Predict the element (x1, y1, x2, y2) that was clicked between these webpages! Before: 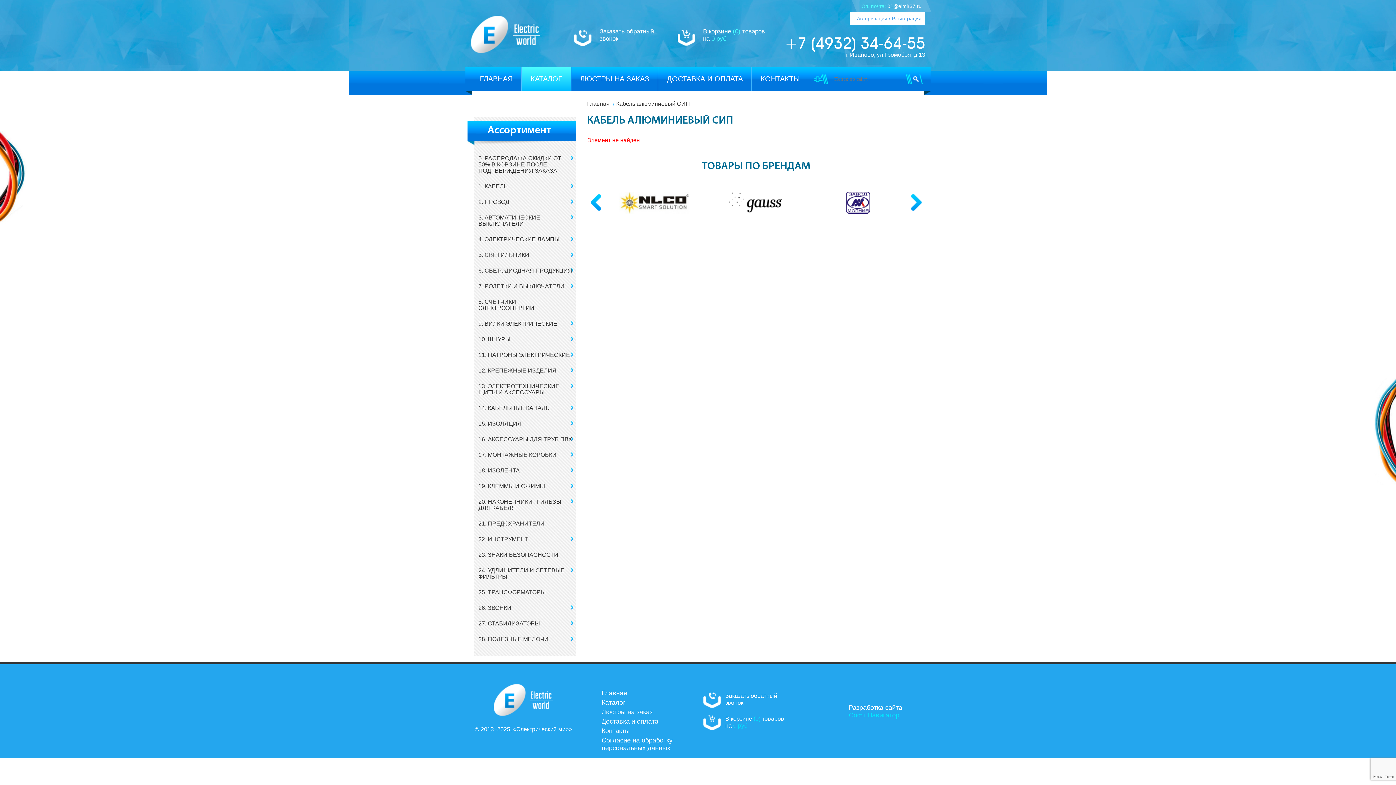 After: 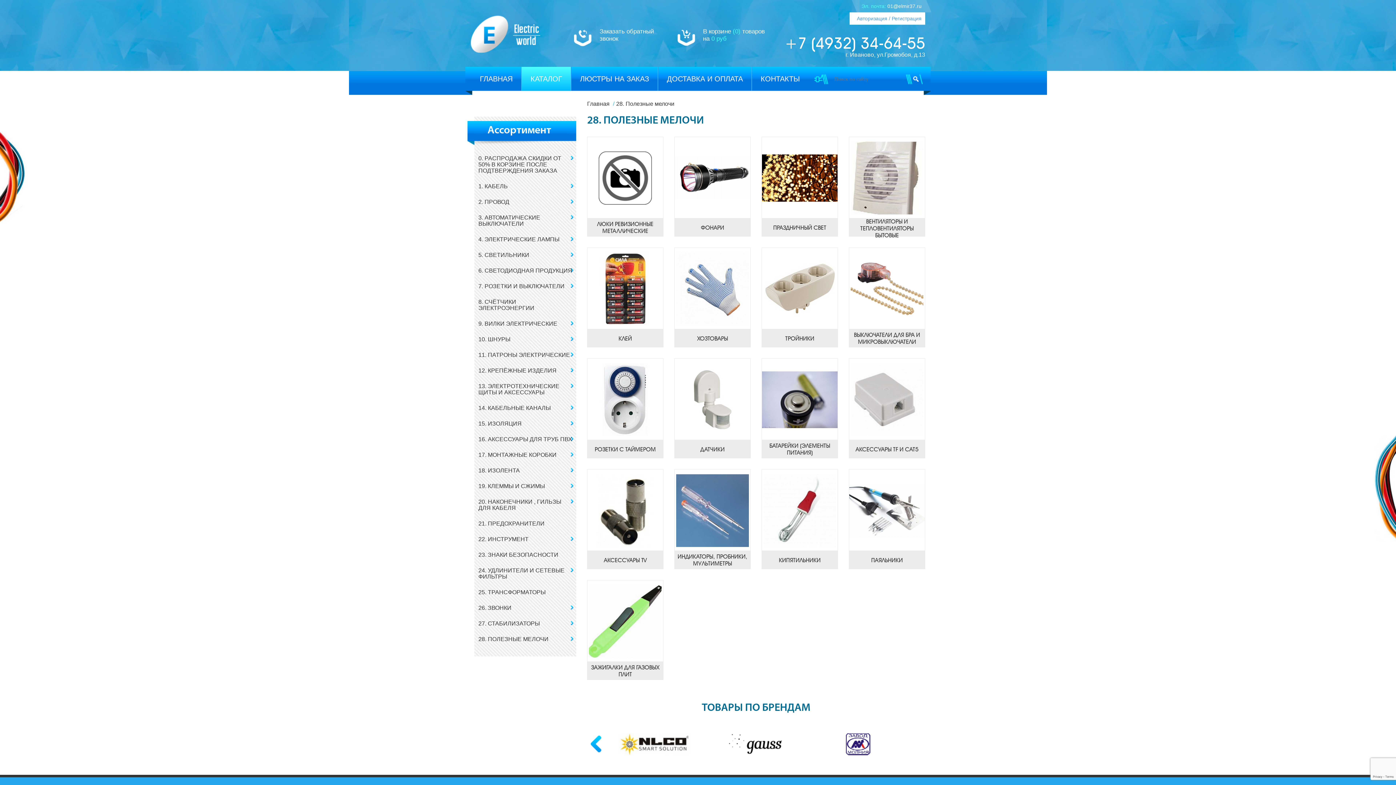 Action: bbox: (474, 631, 576, 647) label: 28. ПОЛЕЗНЫЕ МЕЛОЧИ